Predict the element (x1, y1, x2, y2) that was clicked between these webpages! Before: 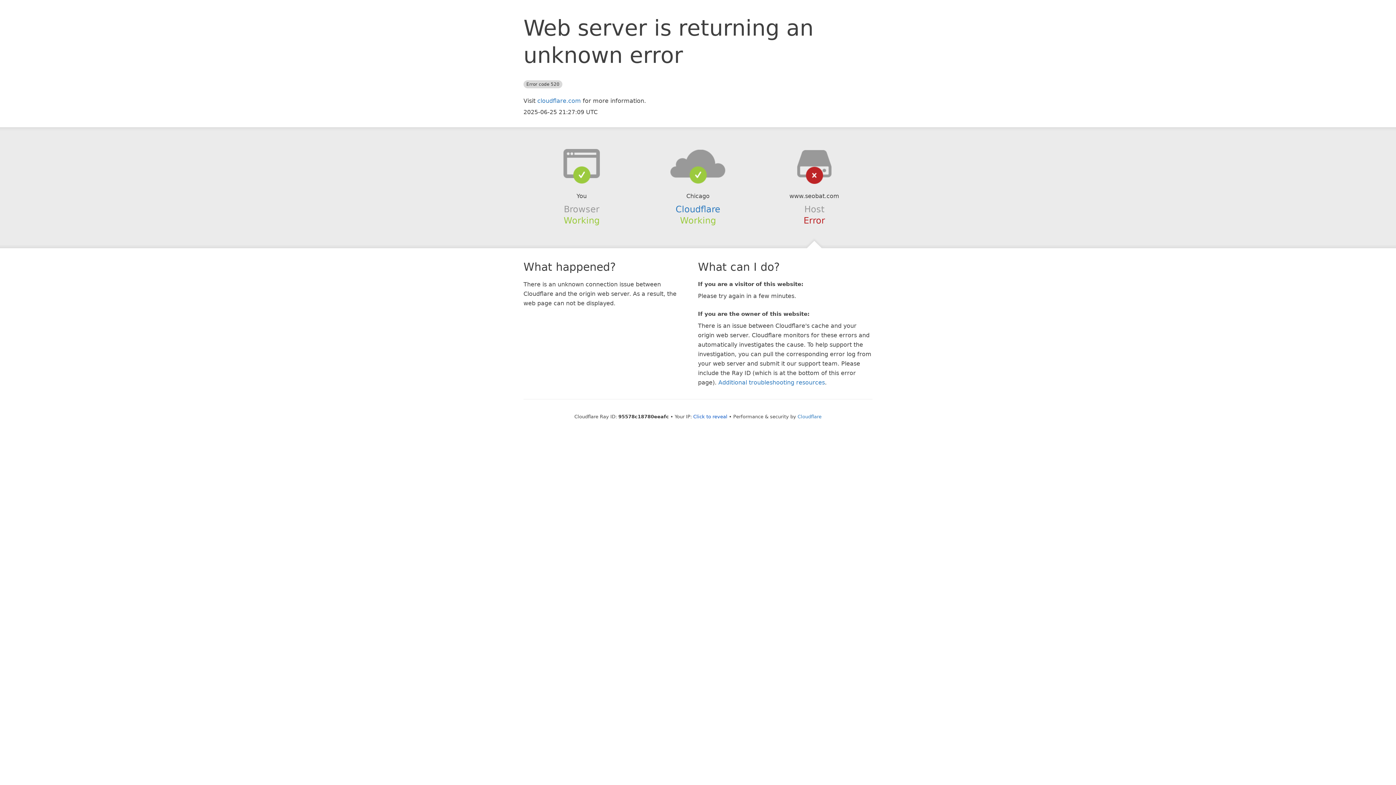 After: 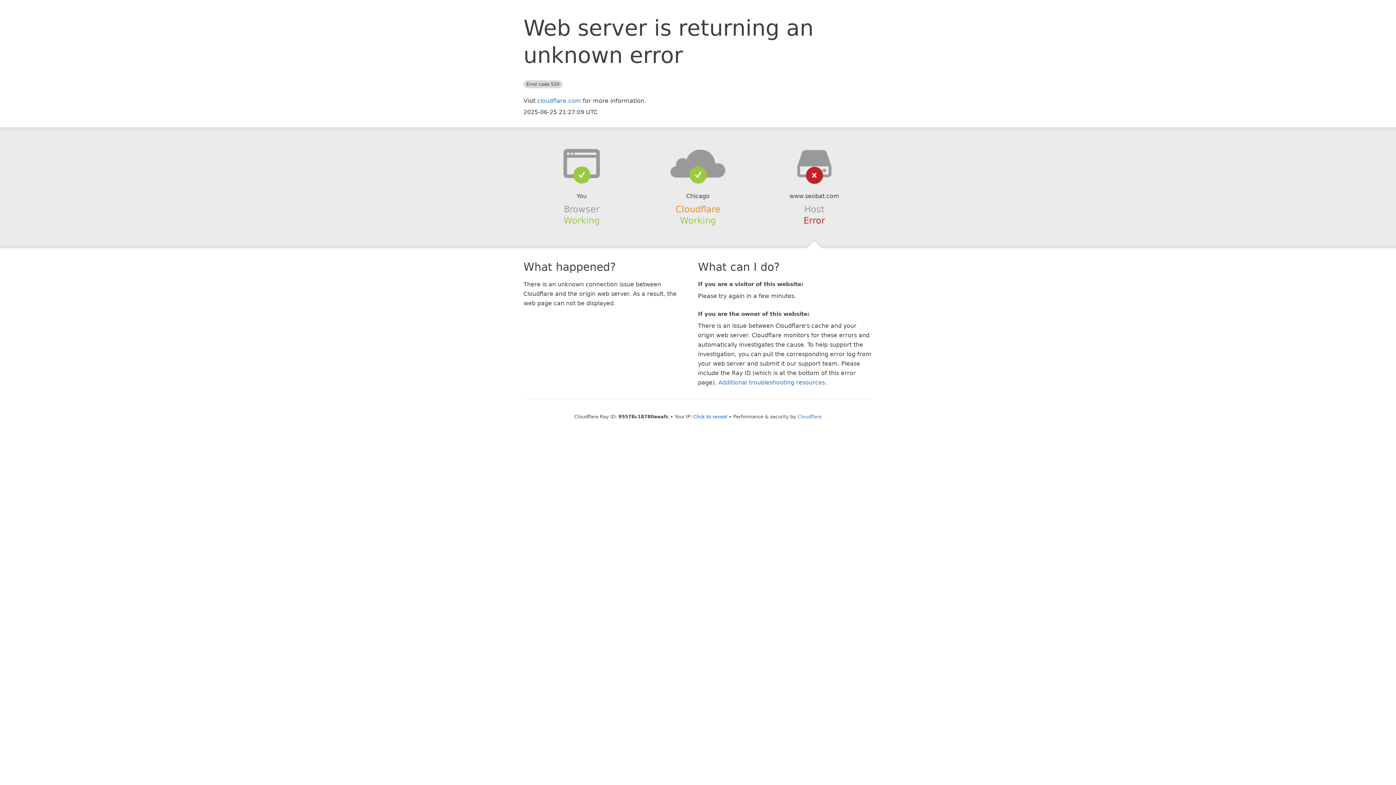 Action: label: Cloudflare bbox: (675, 204, 720, 214)